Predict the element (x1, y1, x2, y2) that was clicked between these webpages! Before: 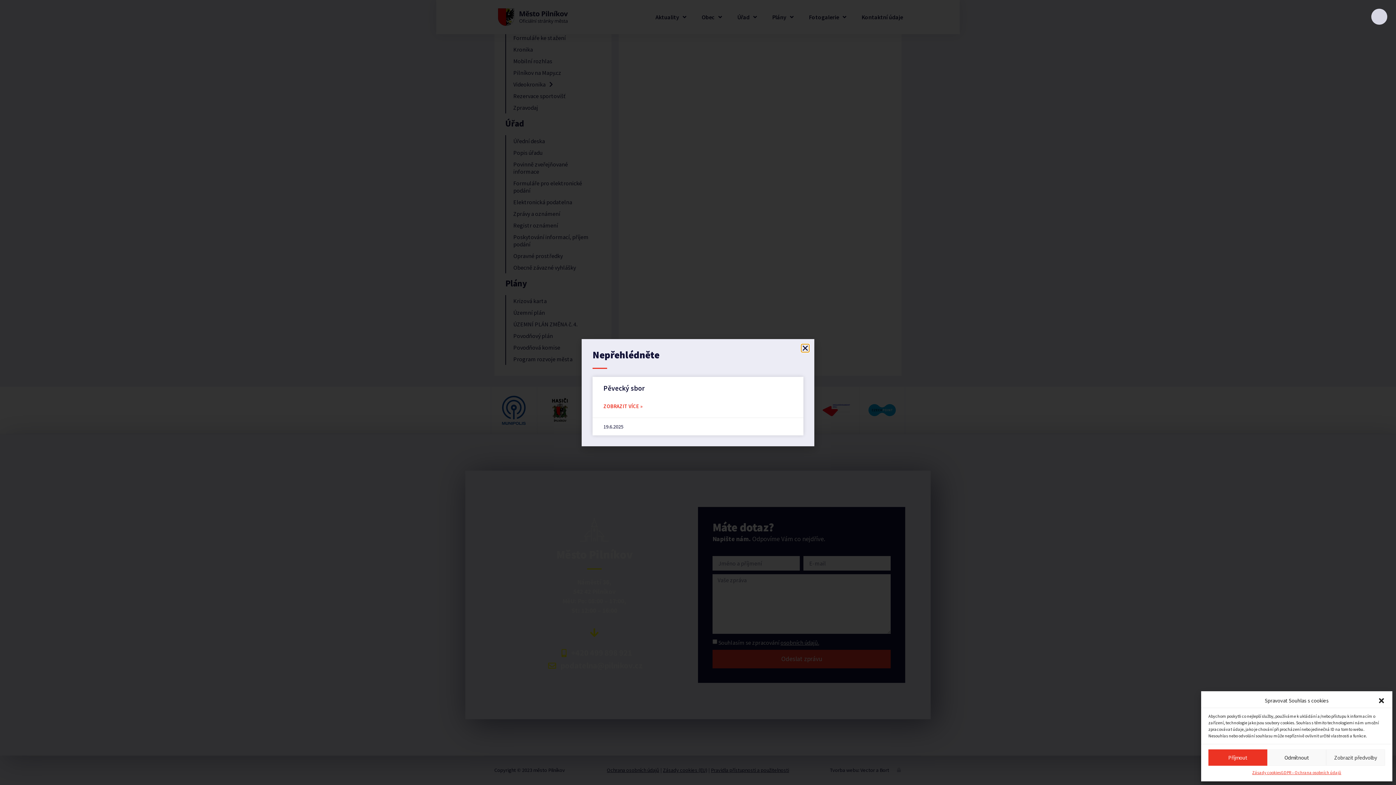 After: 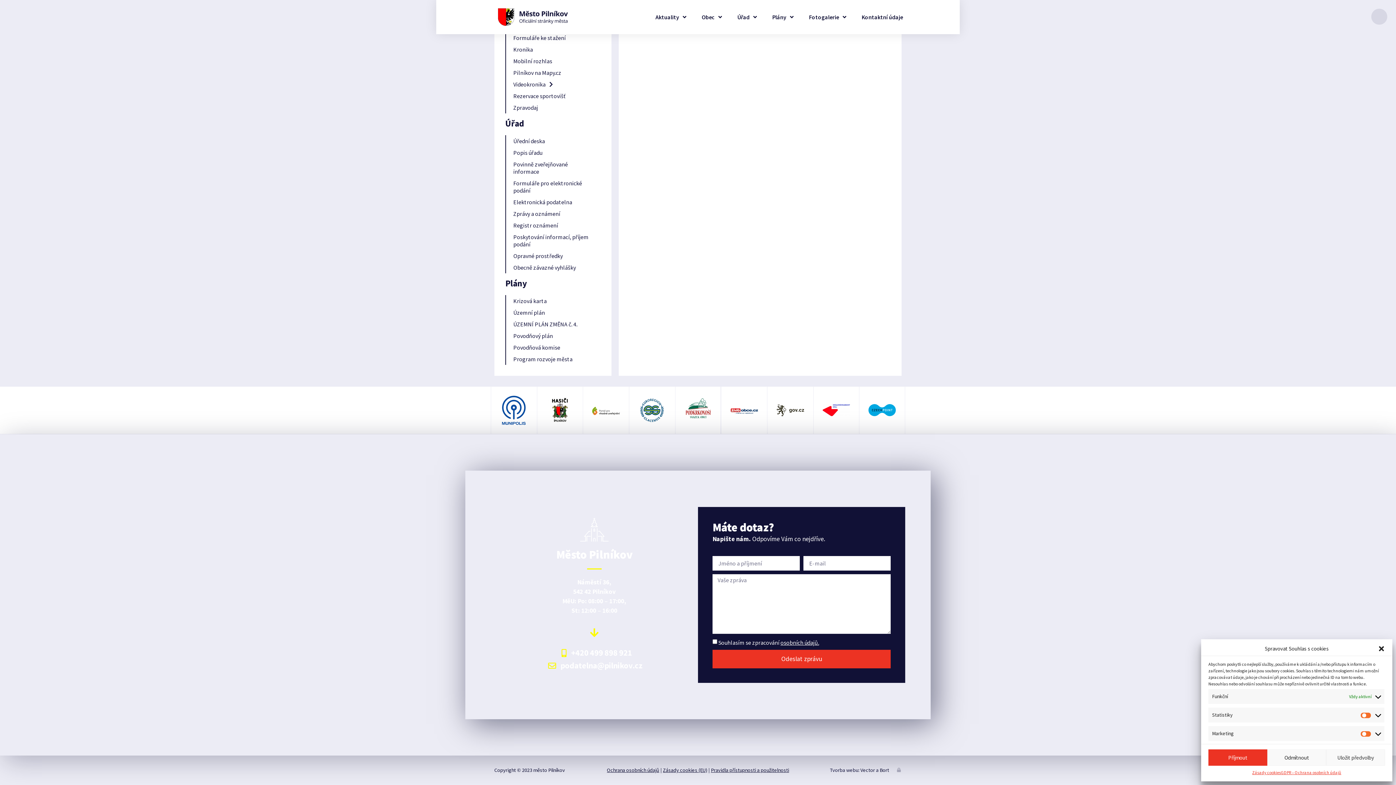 Action: bbox: (1326, 749, 1385, 766) label: Zobrazit předvolby